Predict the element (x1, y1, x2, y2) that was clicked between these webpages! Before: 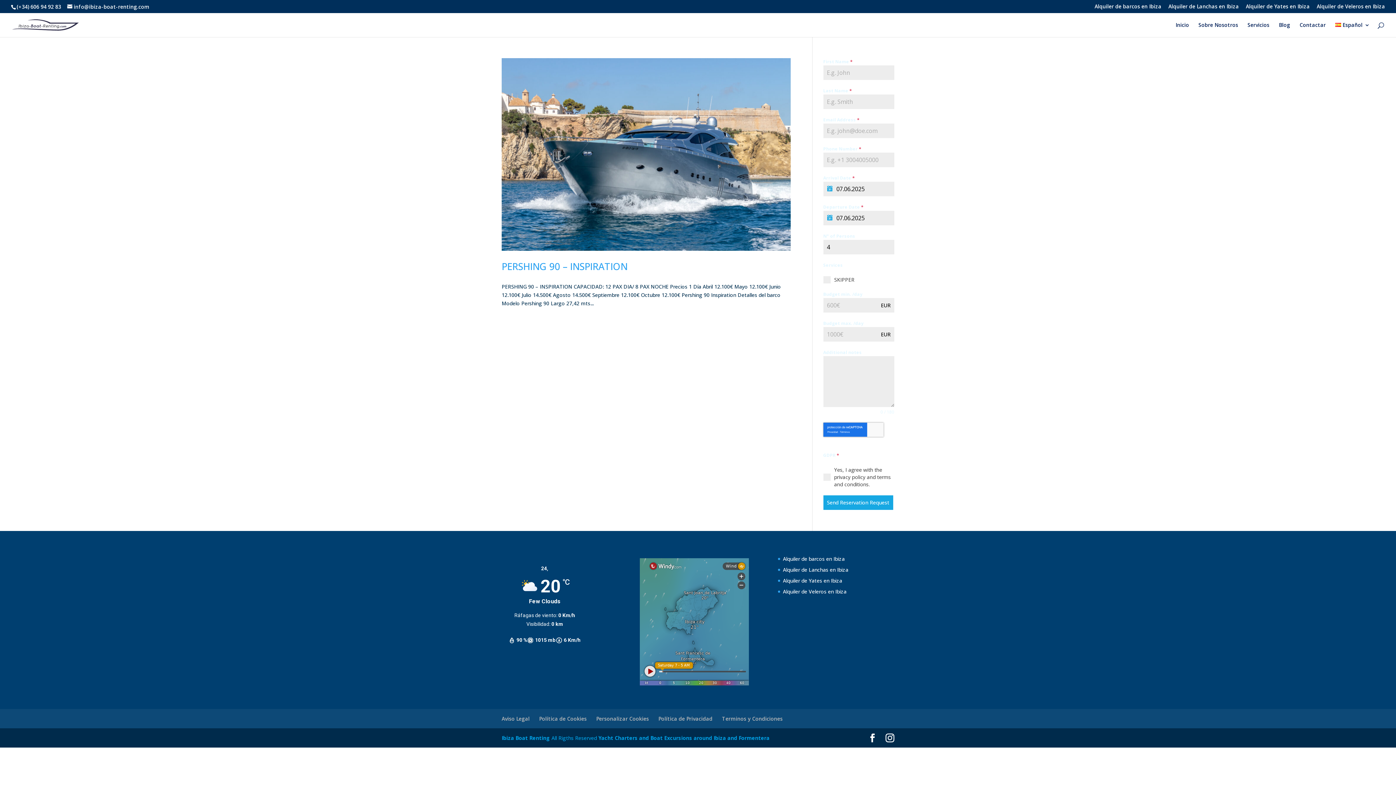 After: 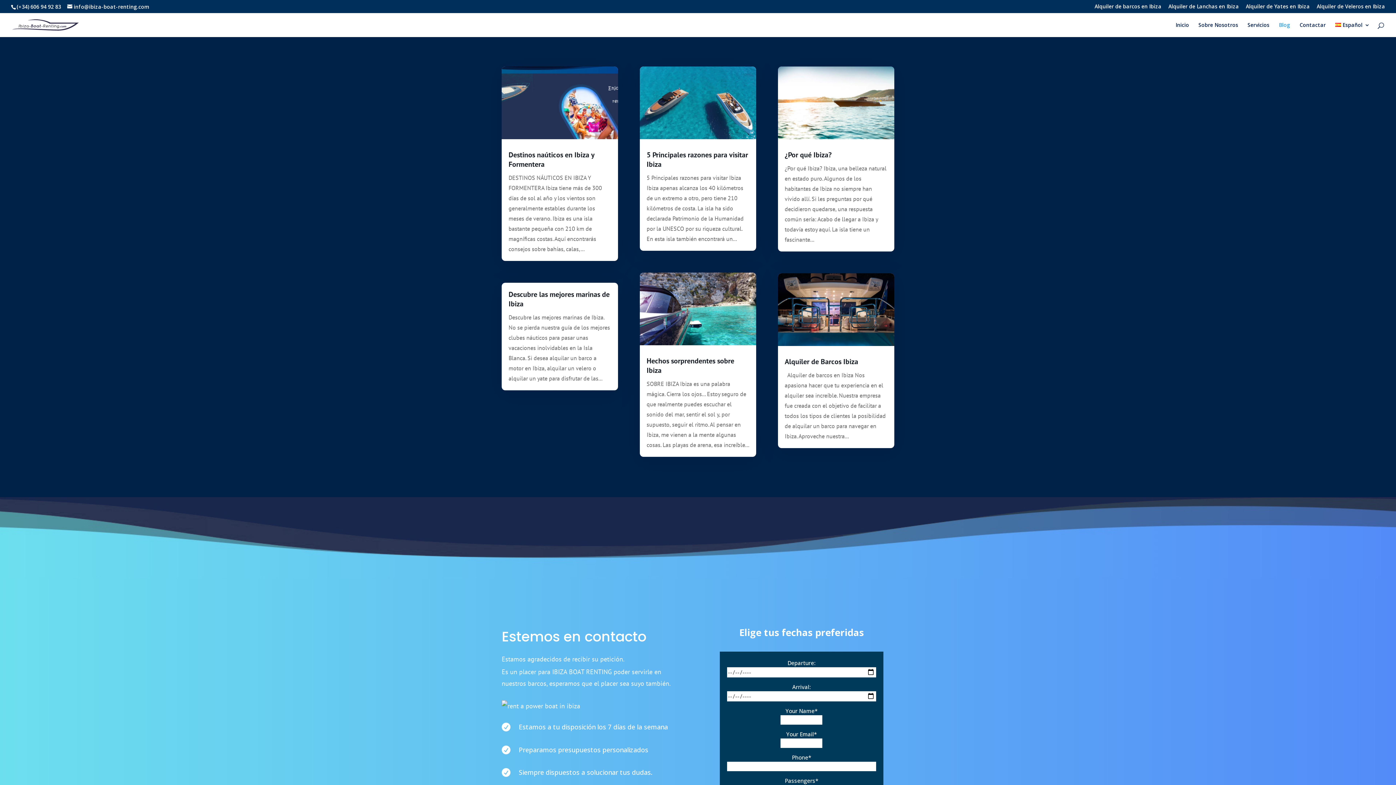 Action: bbox: (1279, 22, 1290, 37) label: Blog